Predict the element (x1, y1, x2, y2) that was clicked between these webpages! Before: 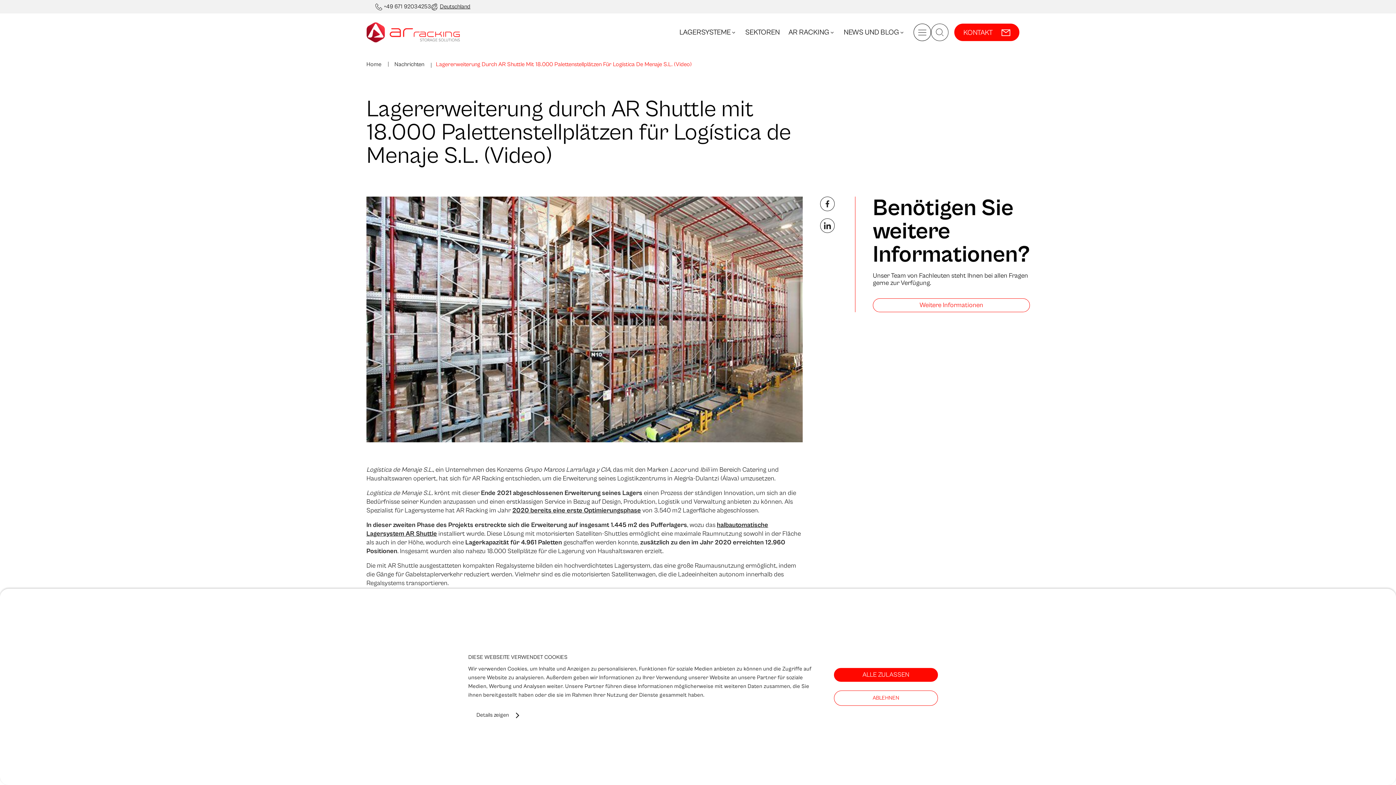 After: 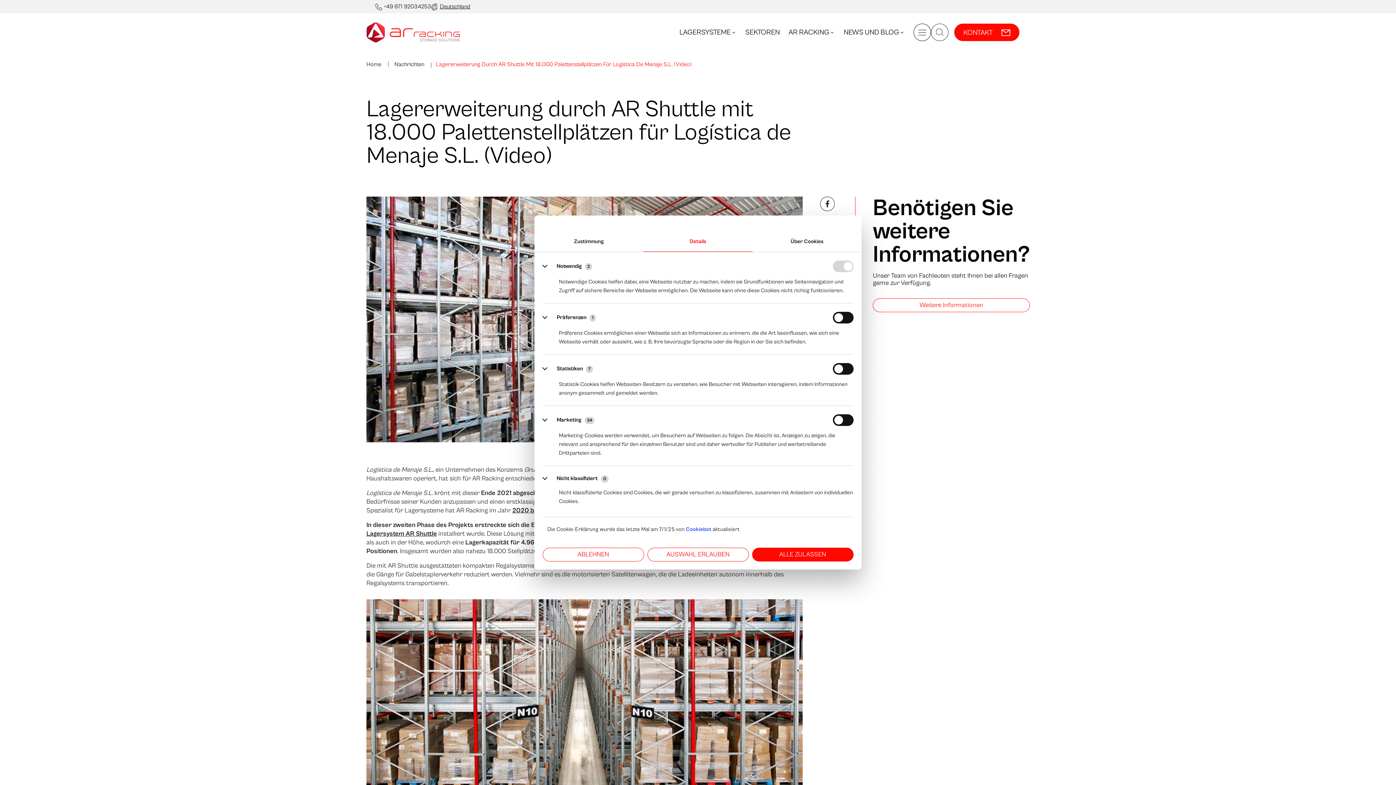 Action: label: Details zeigen bbox: (476, 710, 518, 721)